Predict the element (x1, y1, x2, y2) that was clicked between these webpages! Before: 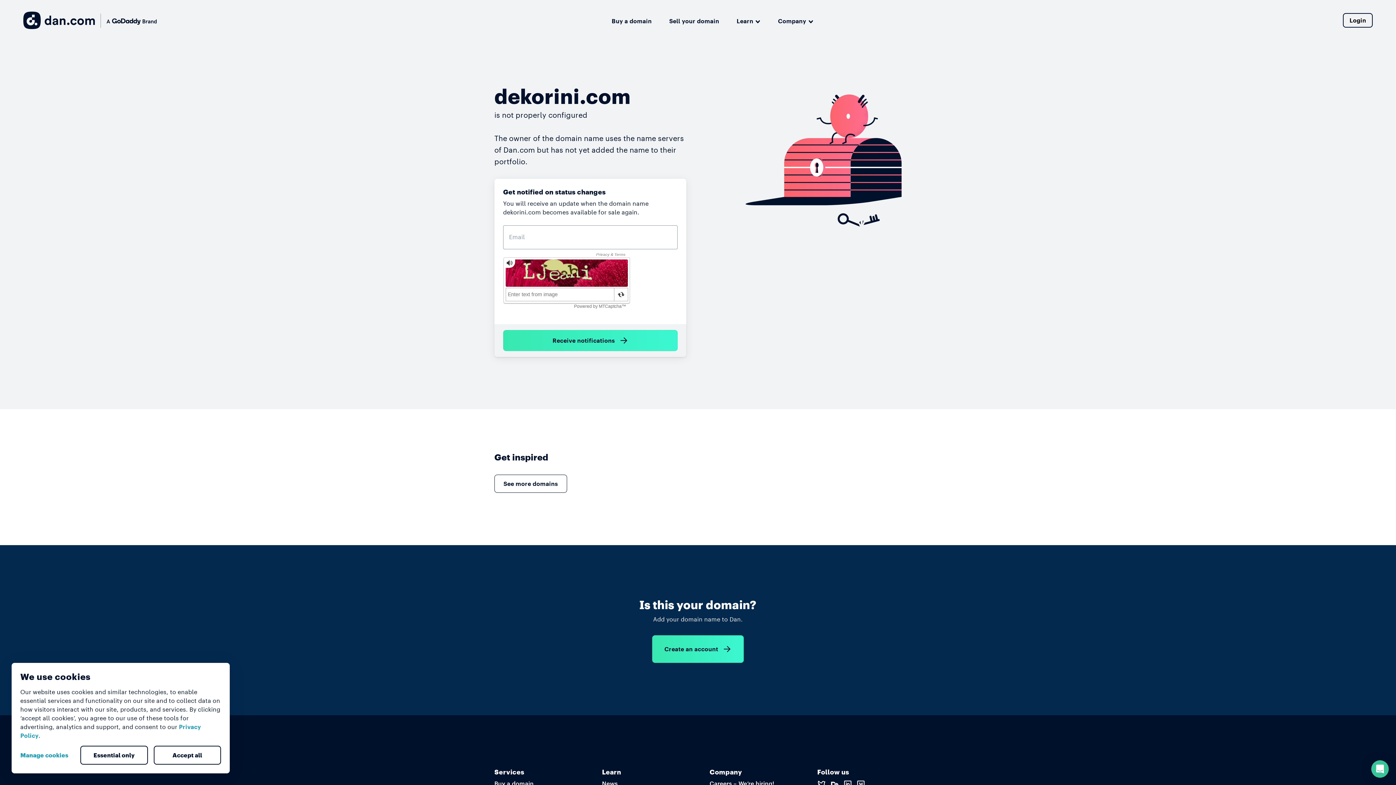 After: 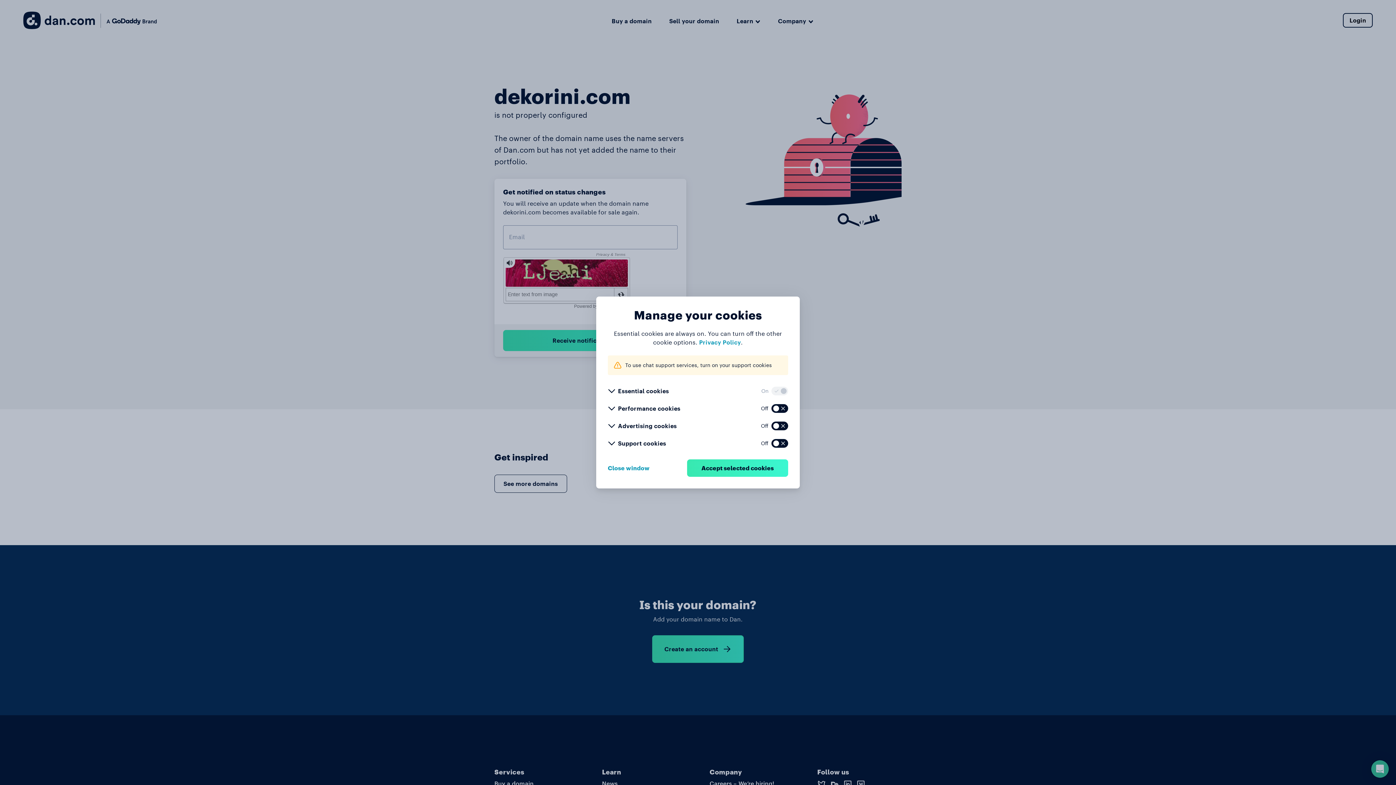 Action: bbox: (20, 746, 74, 764) label: Manage cookies